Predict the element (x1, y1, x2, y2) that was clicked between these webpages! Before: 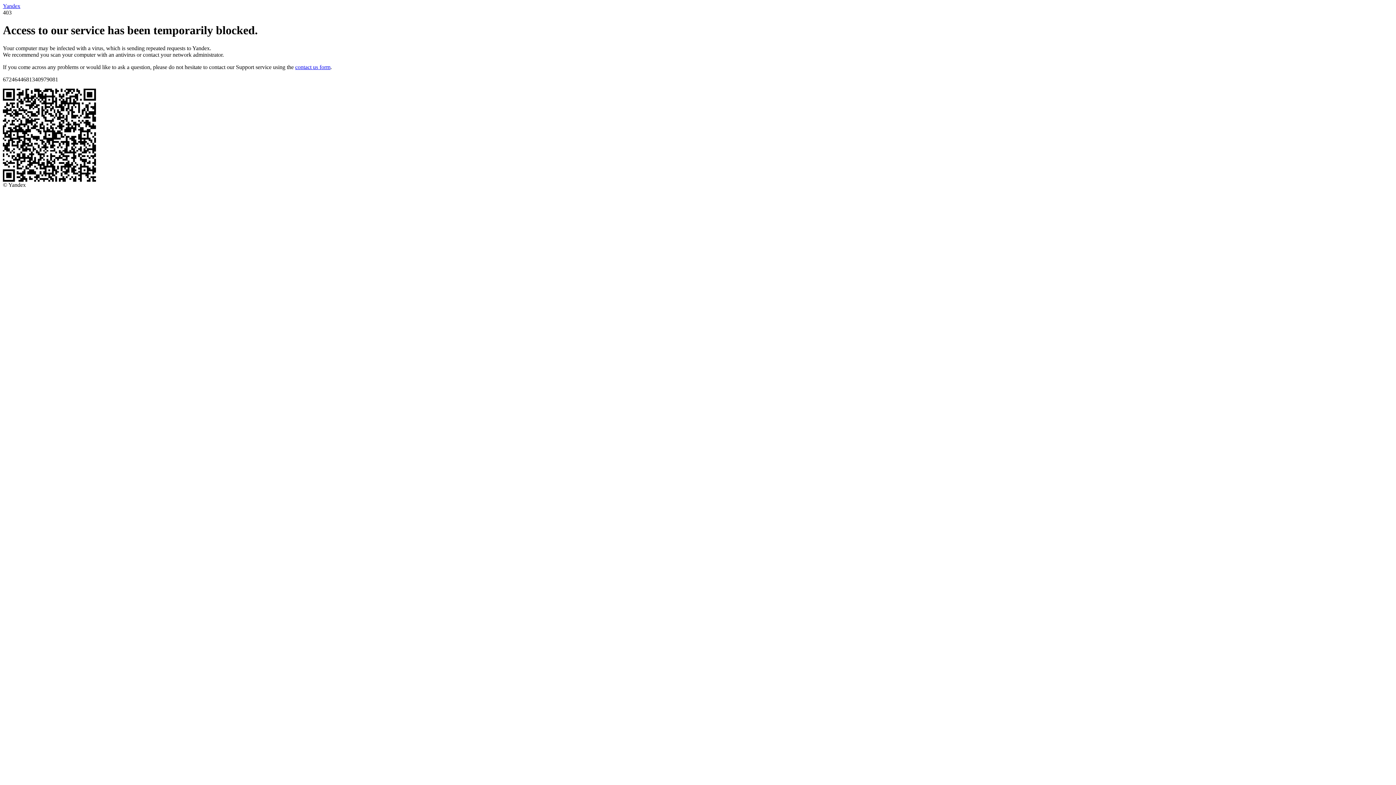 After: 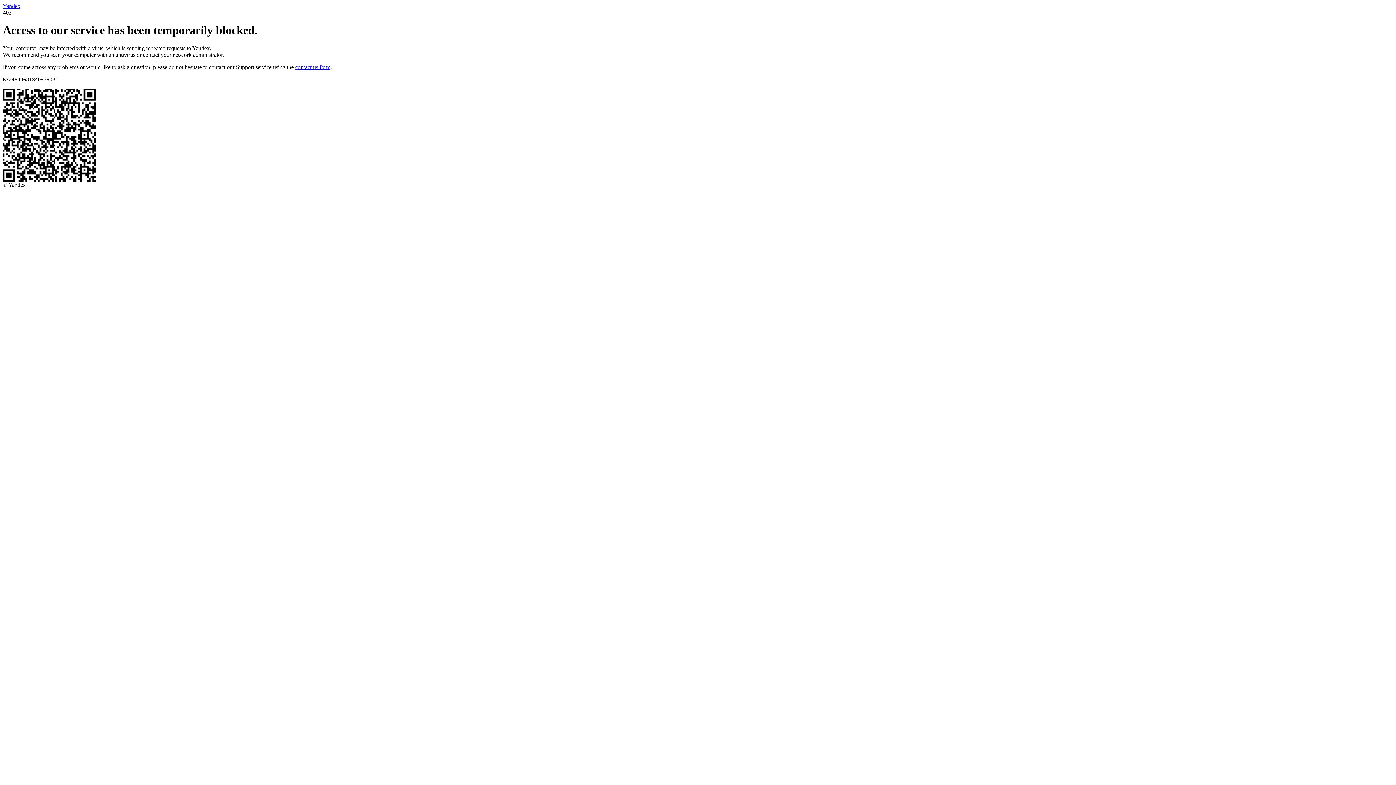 Action: label: Yandex bbox: (2, 2, 20, 9)